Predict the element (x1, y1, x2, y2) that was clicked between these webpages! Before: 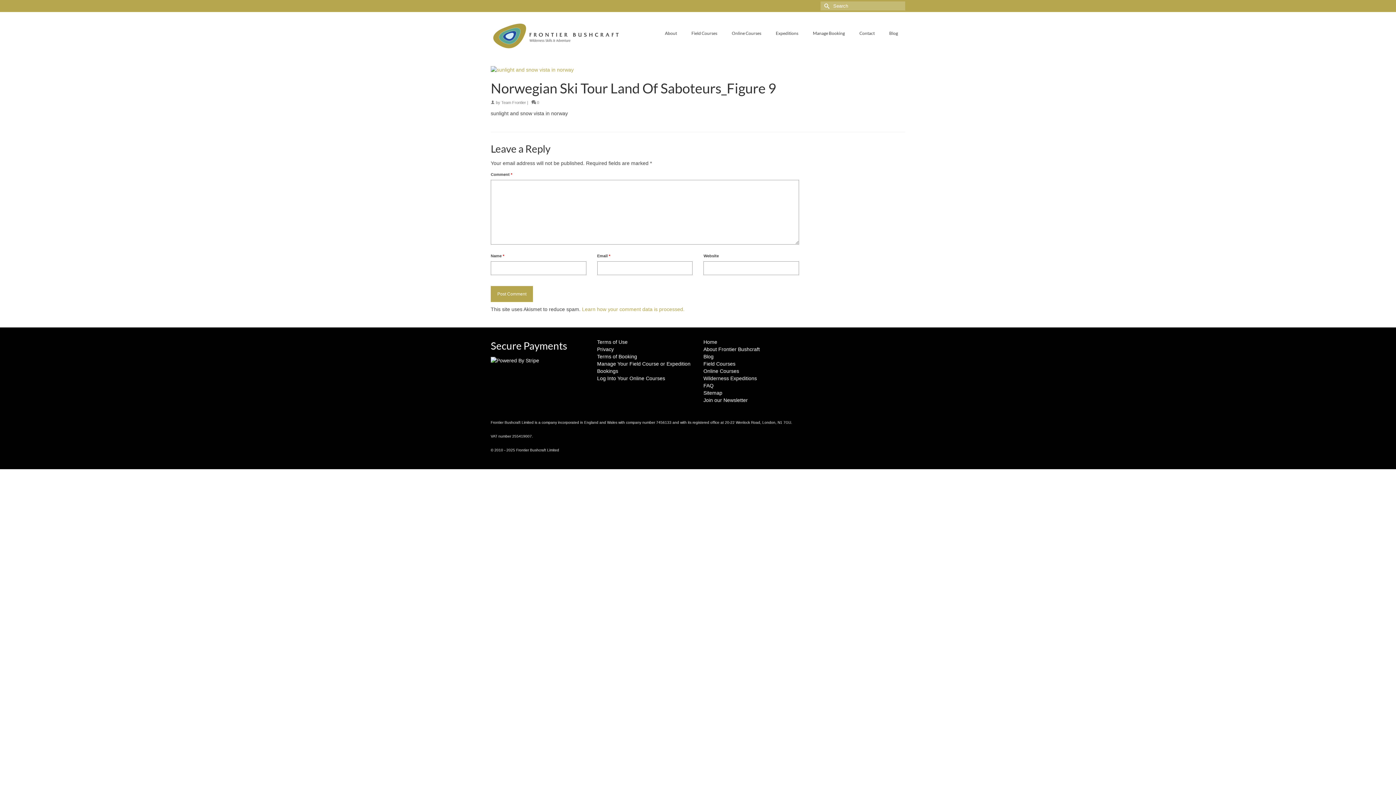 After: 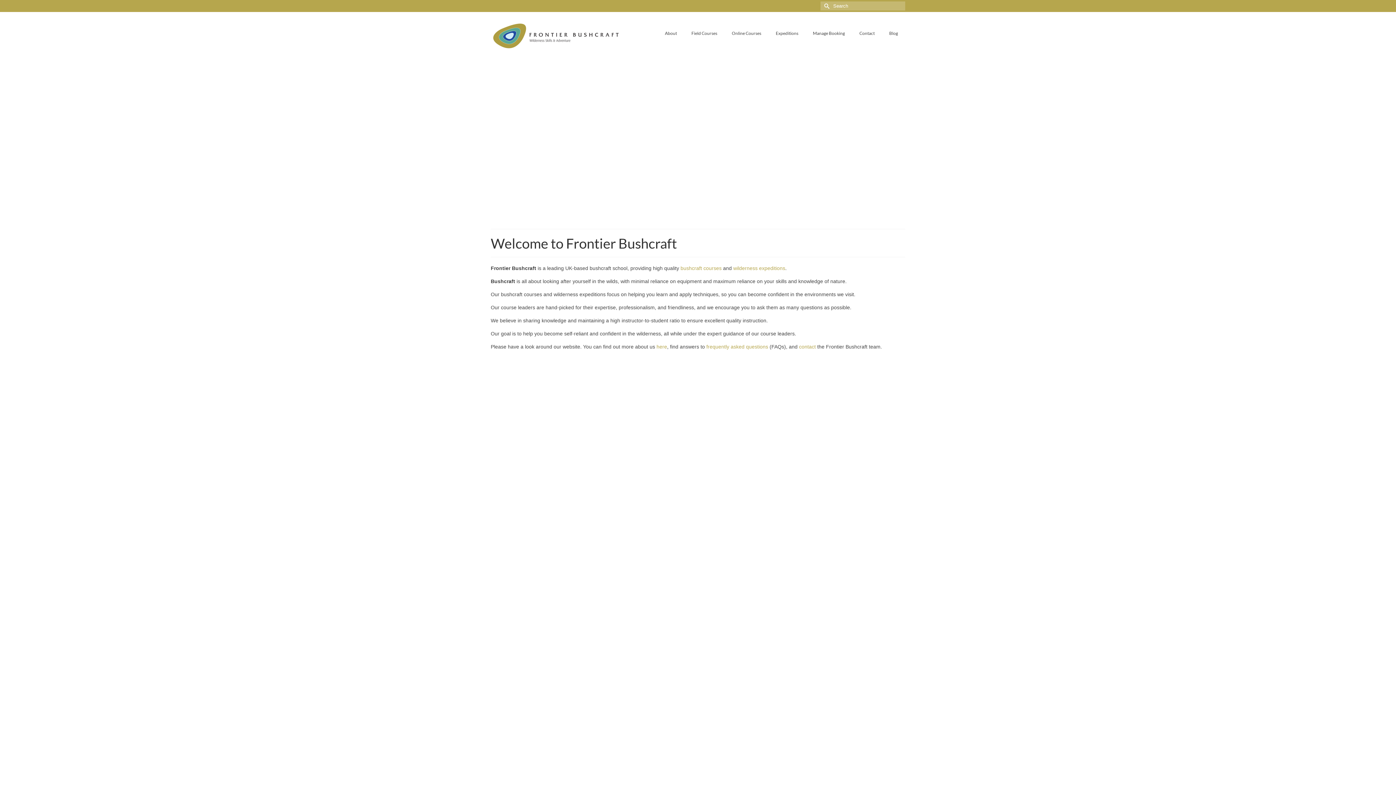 Action: bbox: (490, 21, 621, 51)